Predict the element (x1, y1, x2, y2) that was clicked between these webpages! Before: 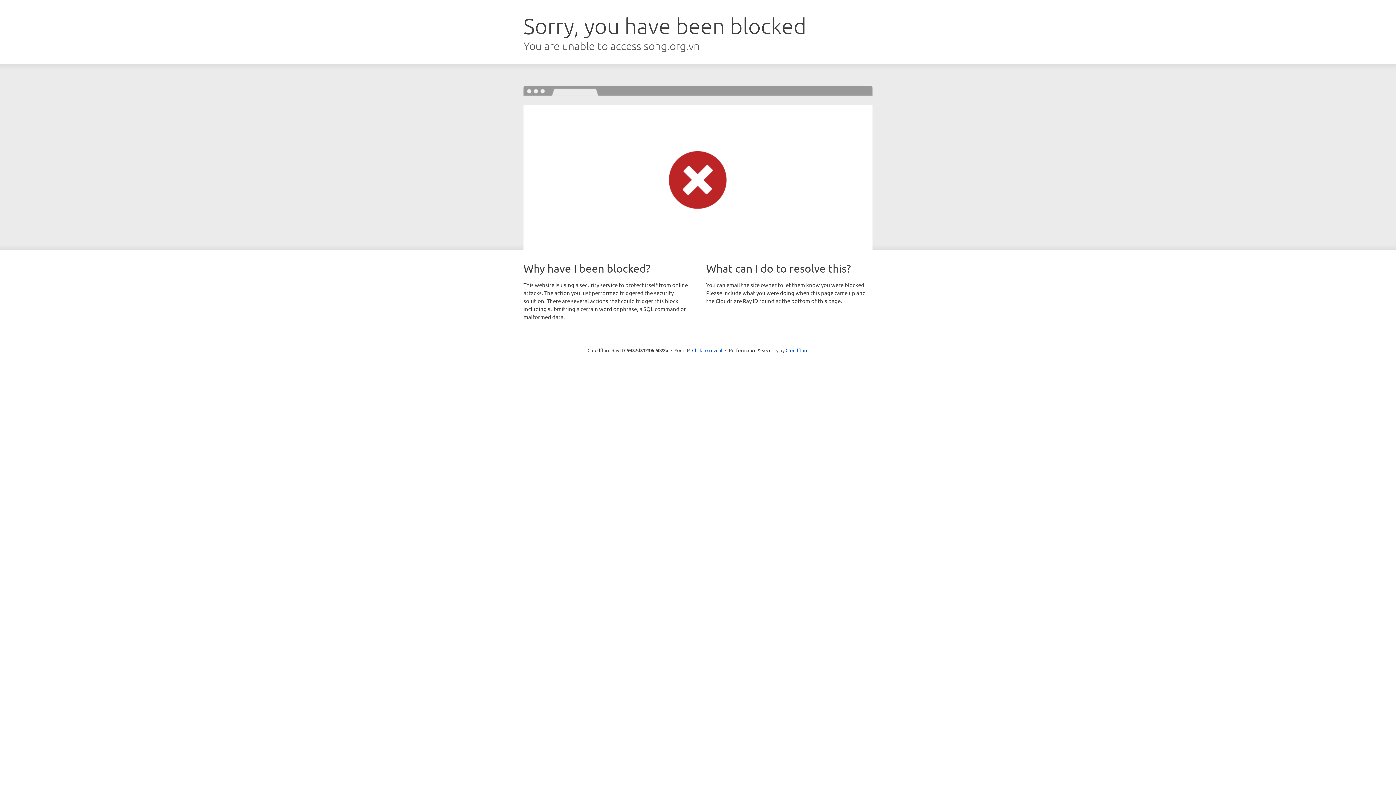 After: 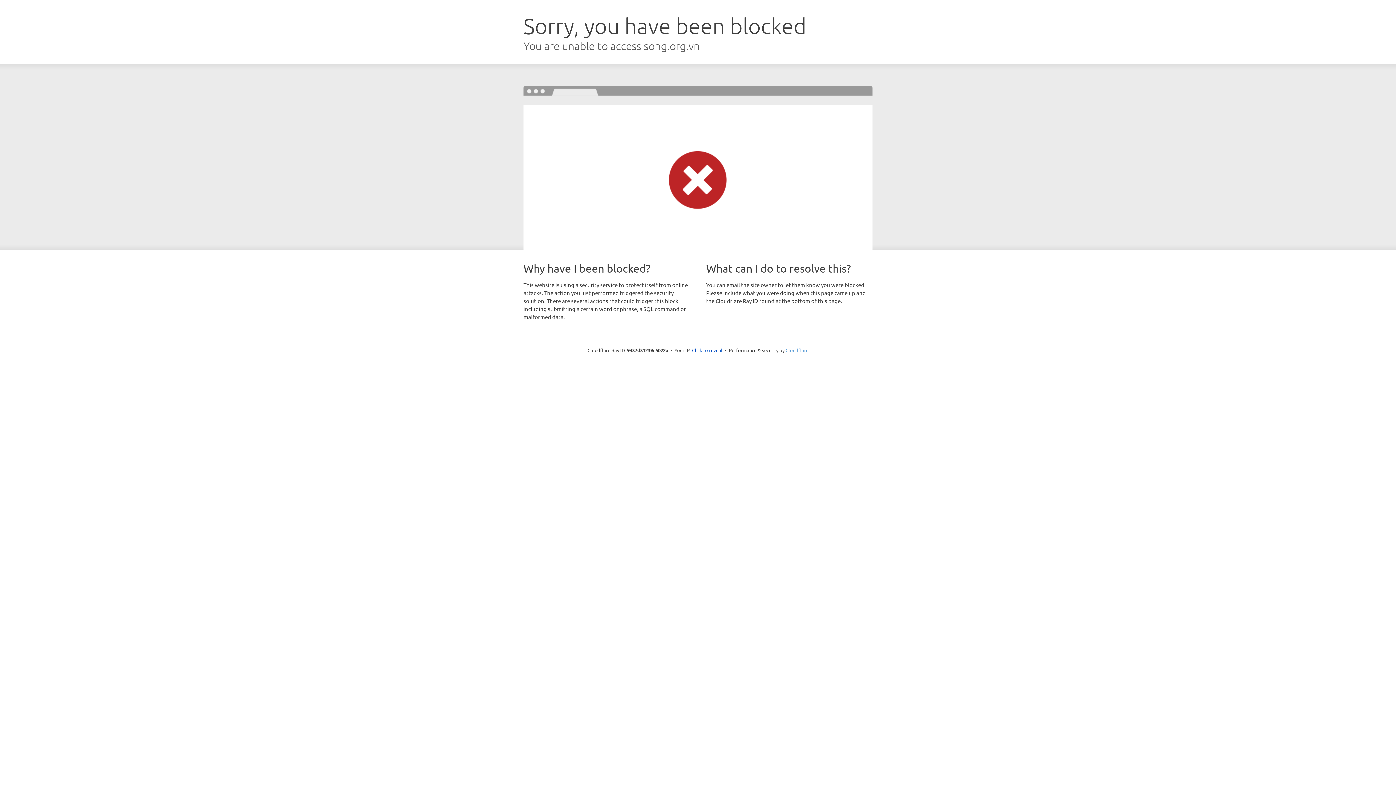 Action: bbox: (785, 347, 808, 353) label: Cloudflare